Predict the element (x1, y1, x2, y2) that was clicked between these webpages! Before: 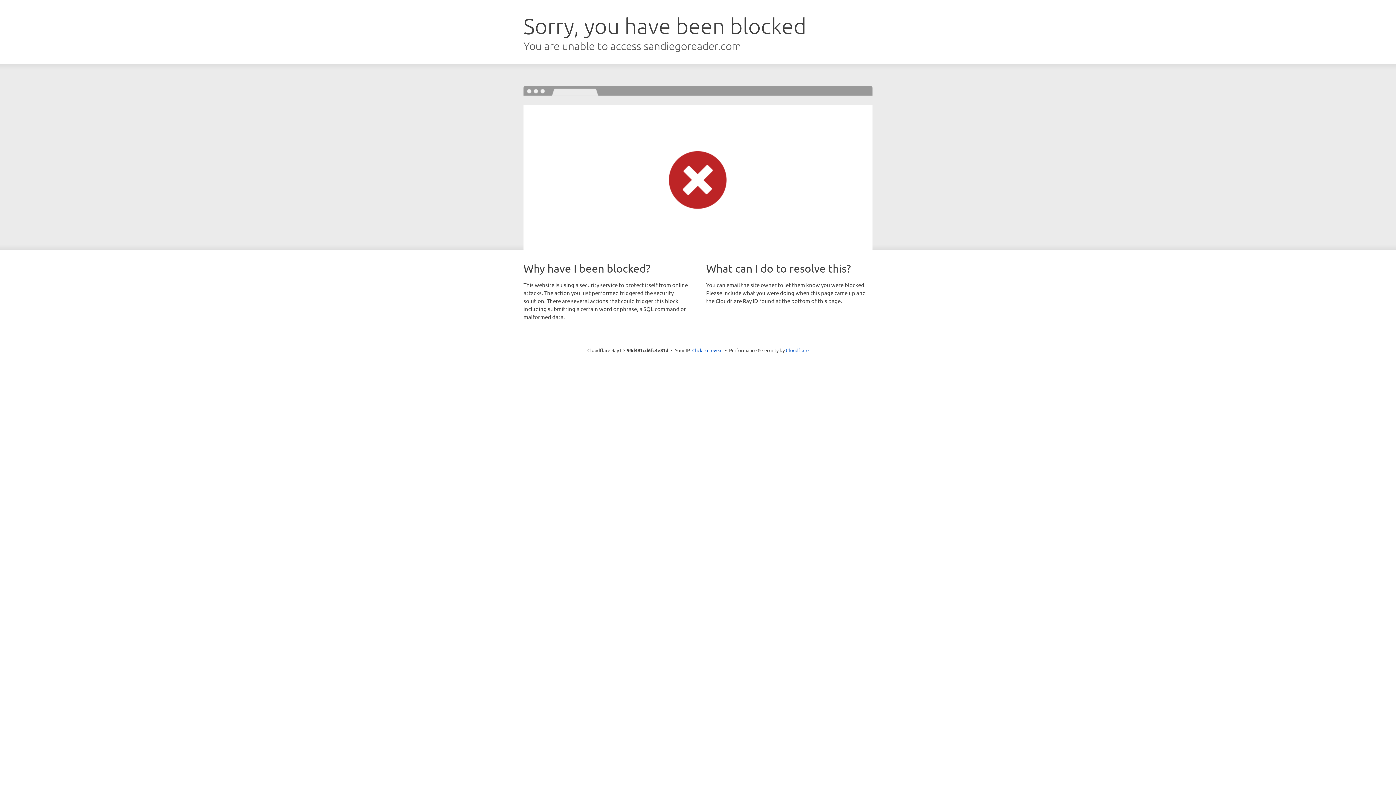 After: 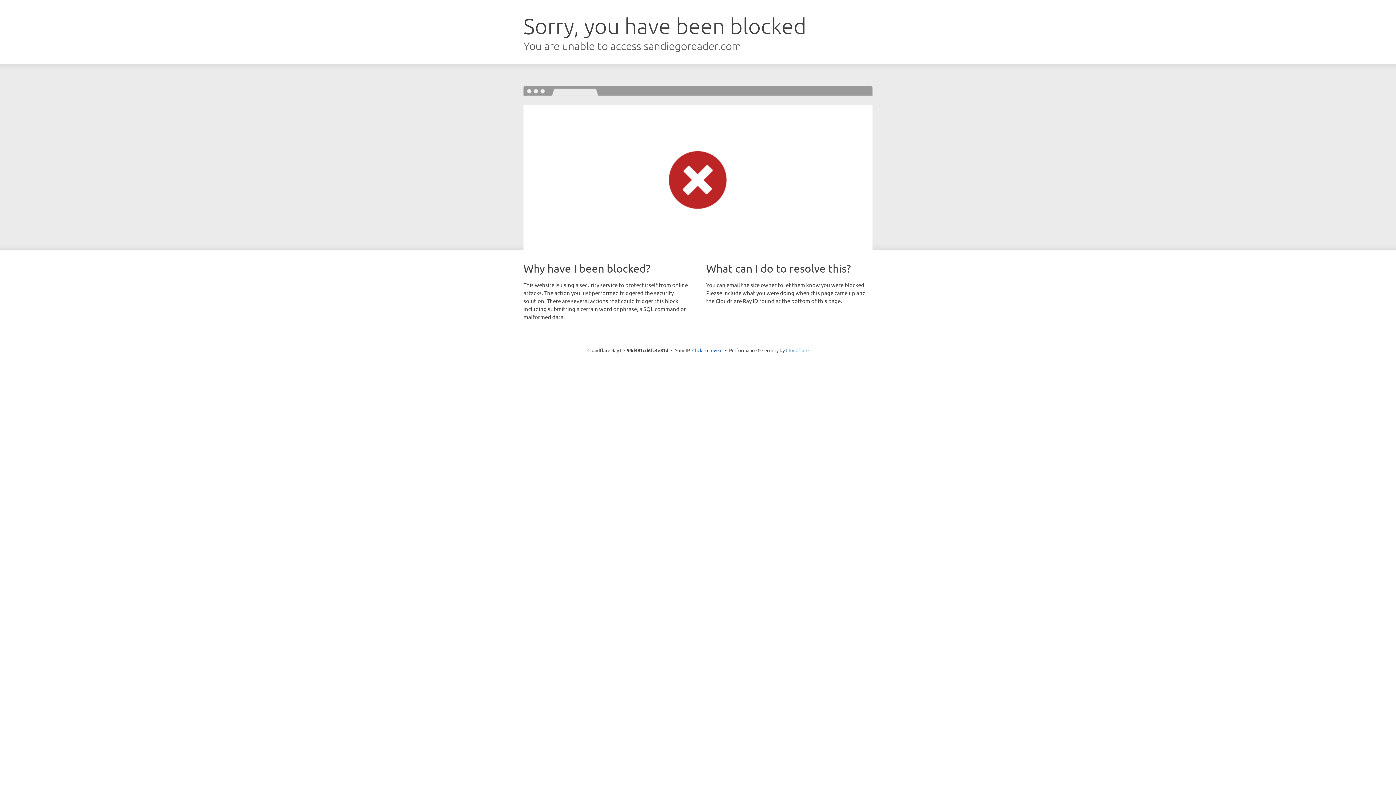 Action: label: Cloudflare bbox: (786, 347, 808, 353)